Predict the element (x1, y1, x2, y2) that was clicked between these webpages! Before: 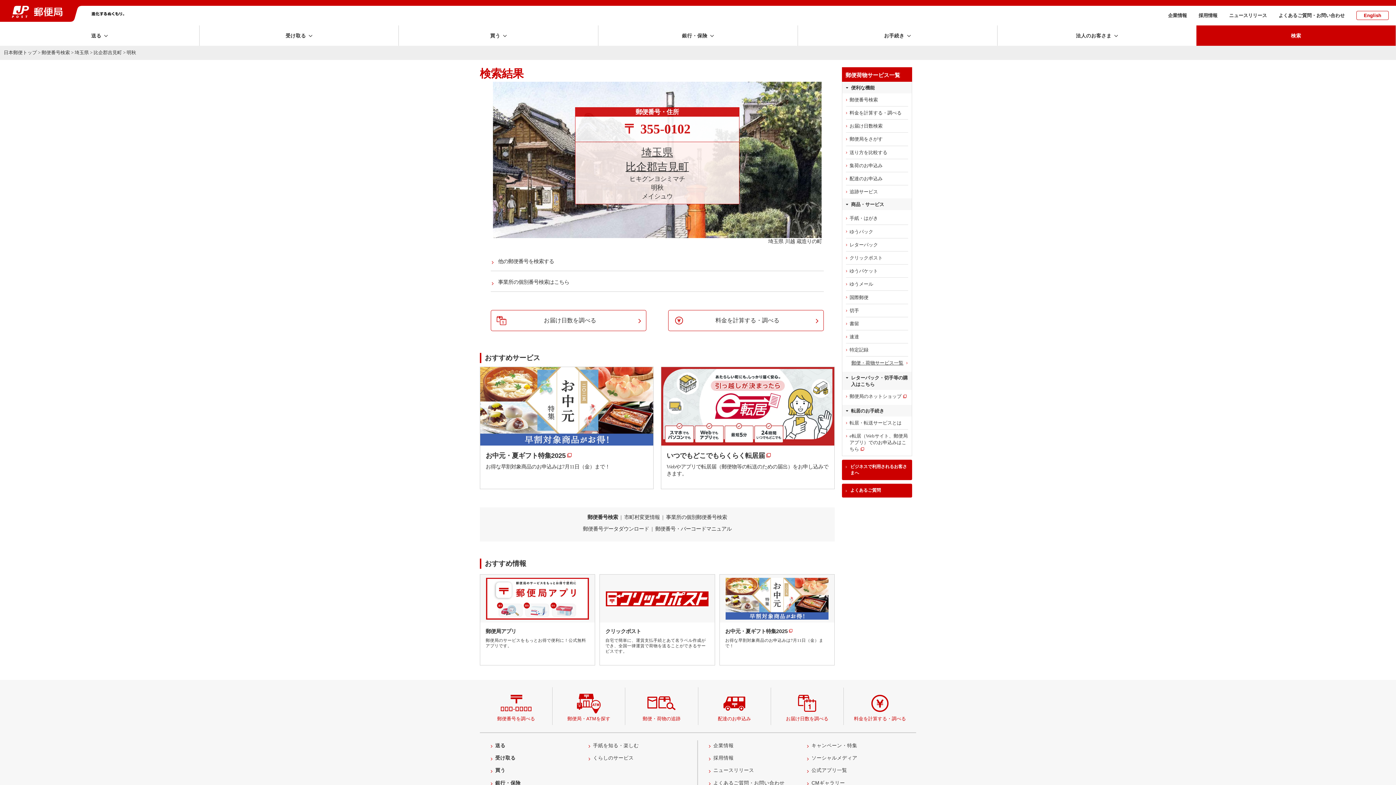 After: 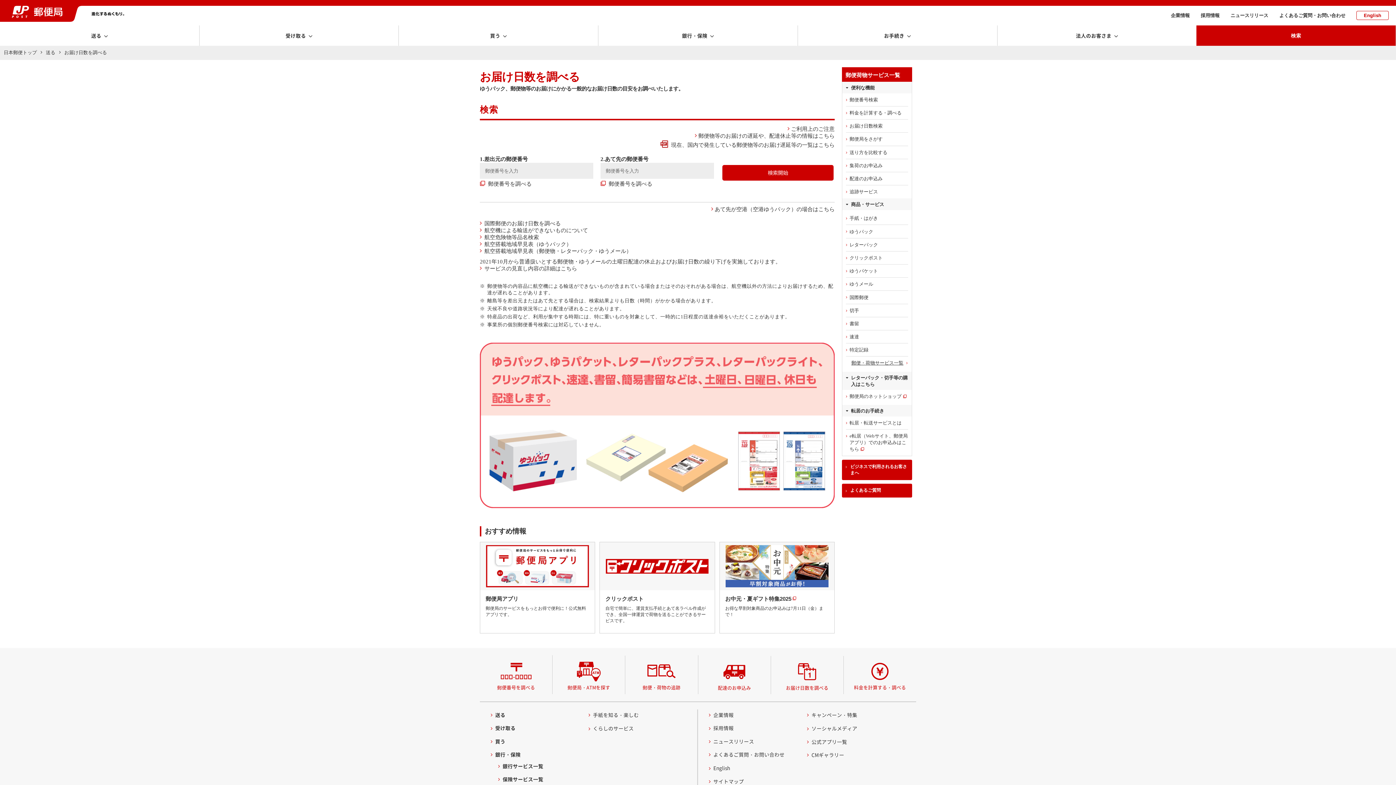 Action: bbox: (771, 688, 843, 725) label: お届け日数を調べる